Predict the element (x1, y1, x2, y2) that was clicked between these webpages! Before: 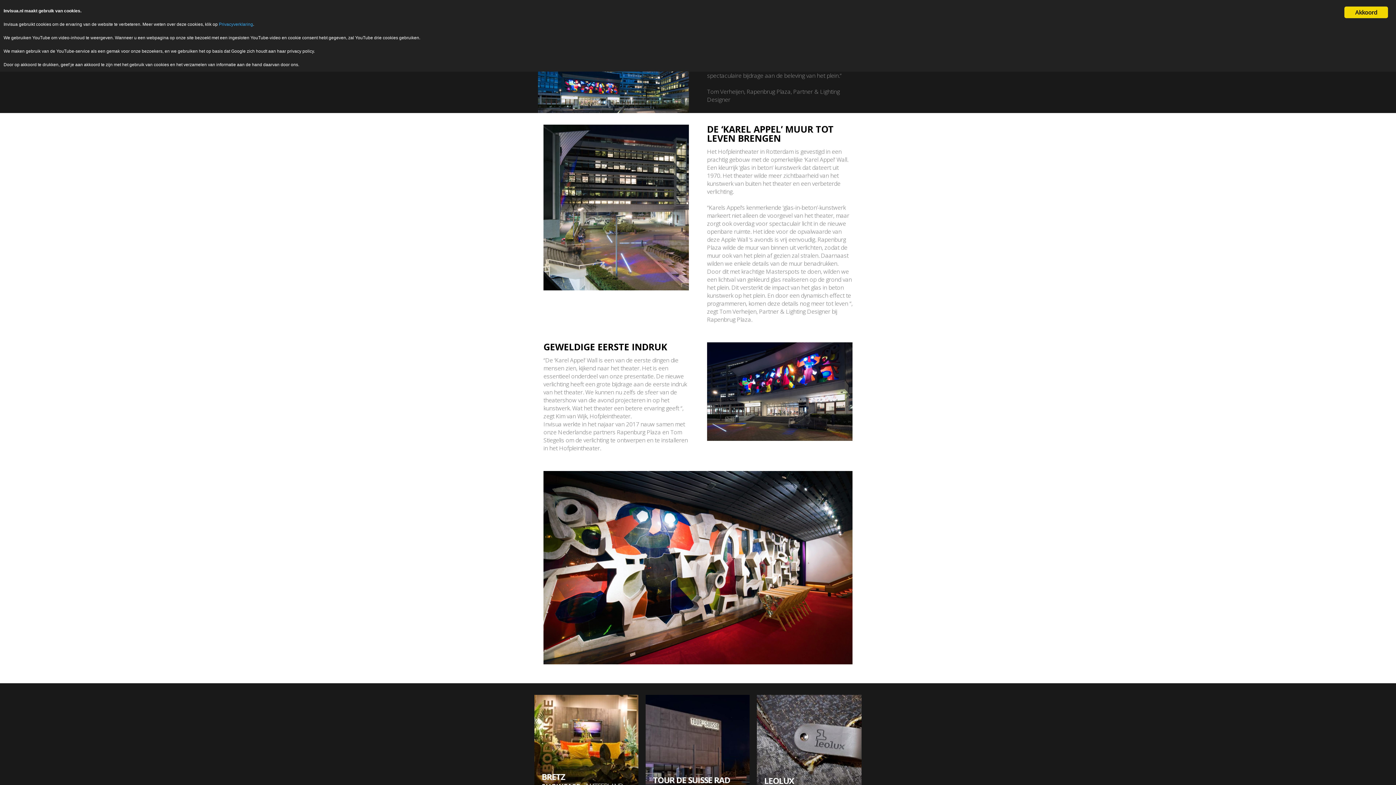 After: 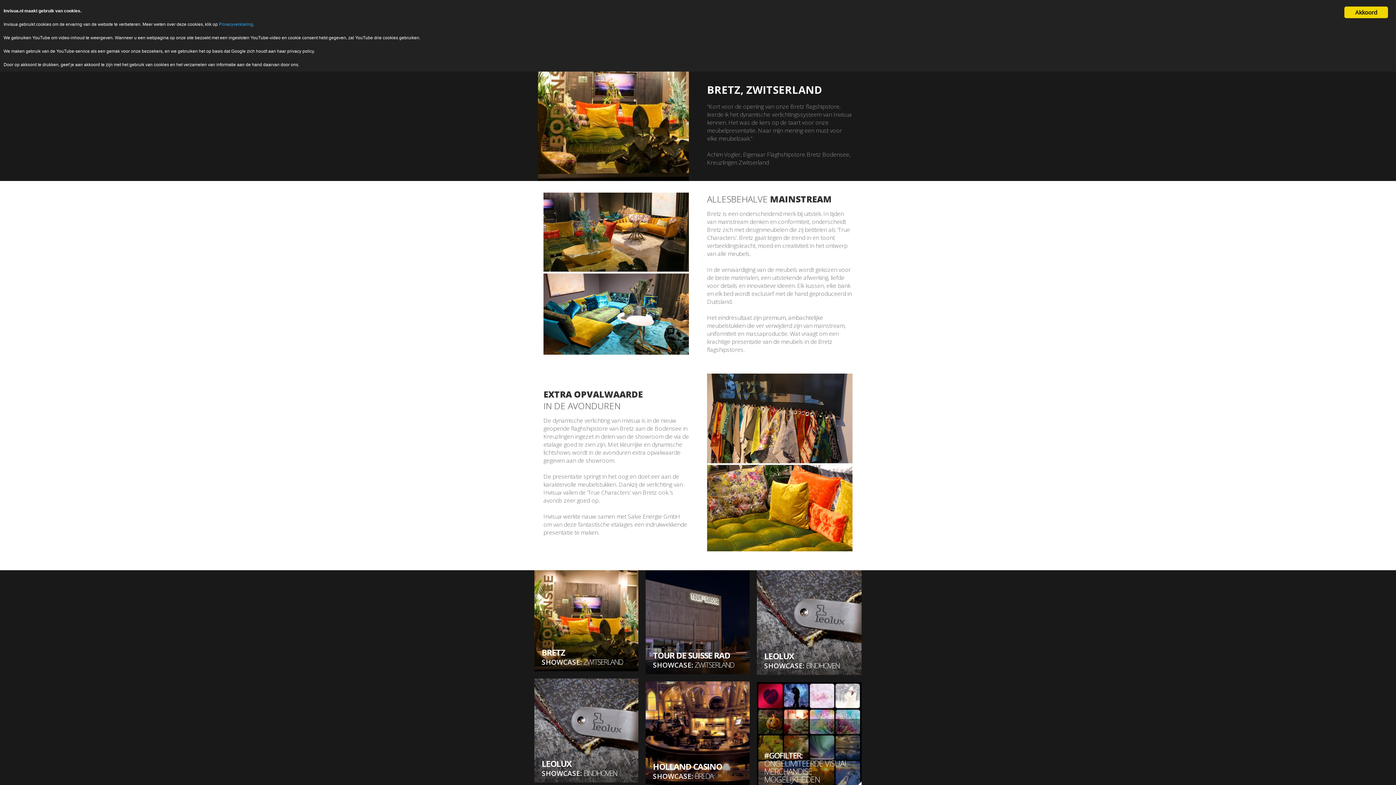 Action: label: BRETZ
SHOWCASE: ZWITSERLAND bbox: (534, 695, 638, 796)